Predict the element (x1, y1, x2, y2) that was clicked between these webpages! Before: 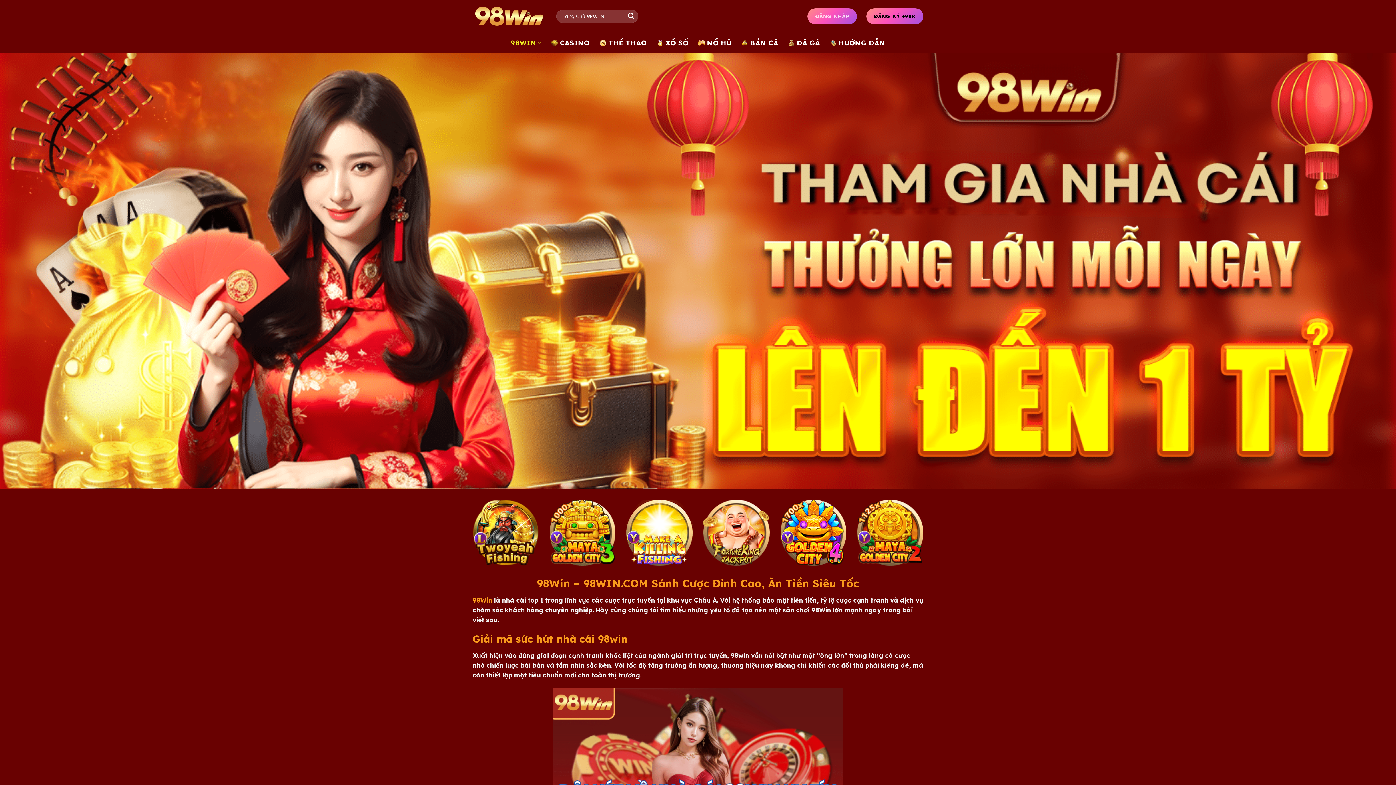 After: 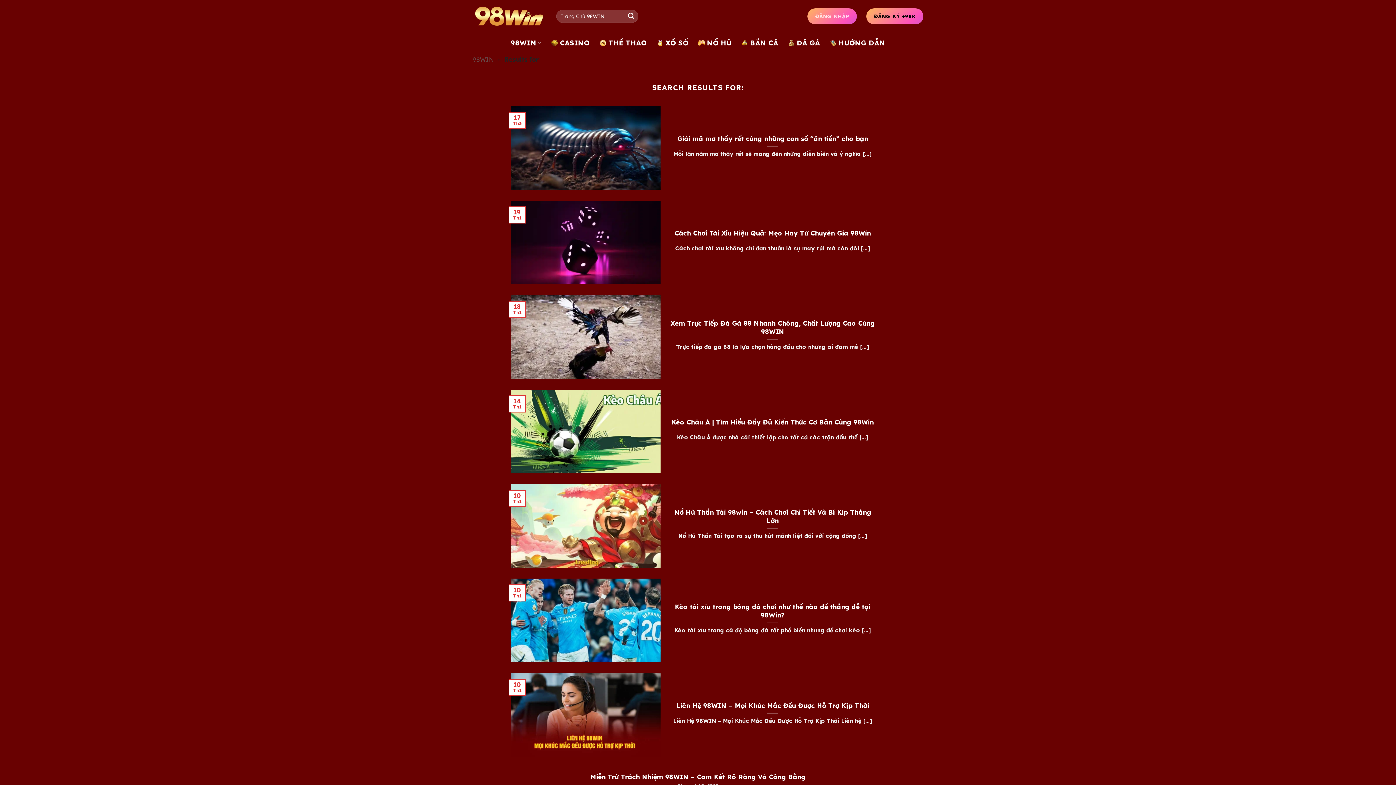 Action: label: Submit bbox: (624, 9, 637, 22)